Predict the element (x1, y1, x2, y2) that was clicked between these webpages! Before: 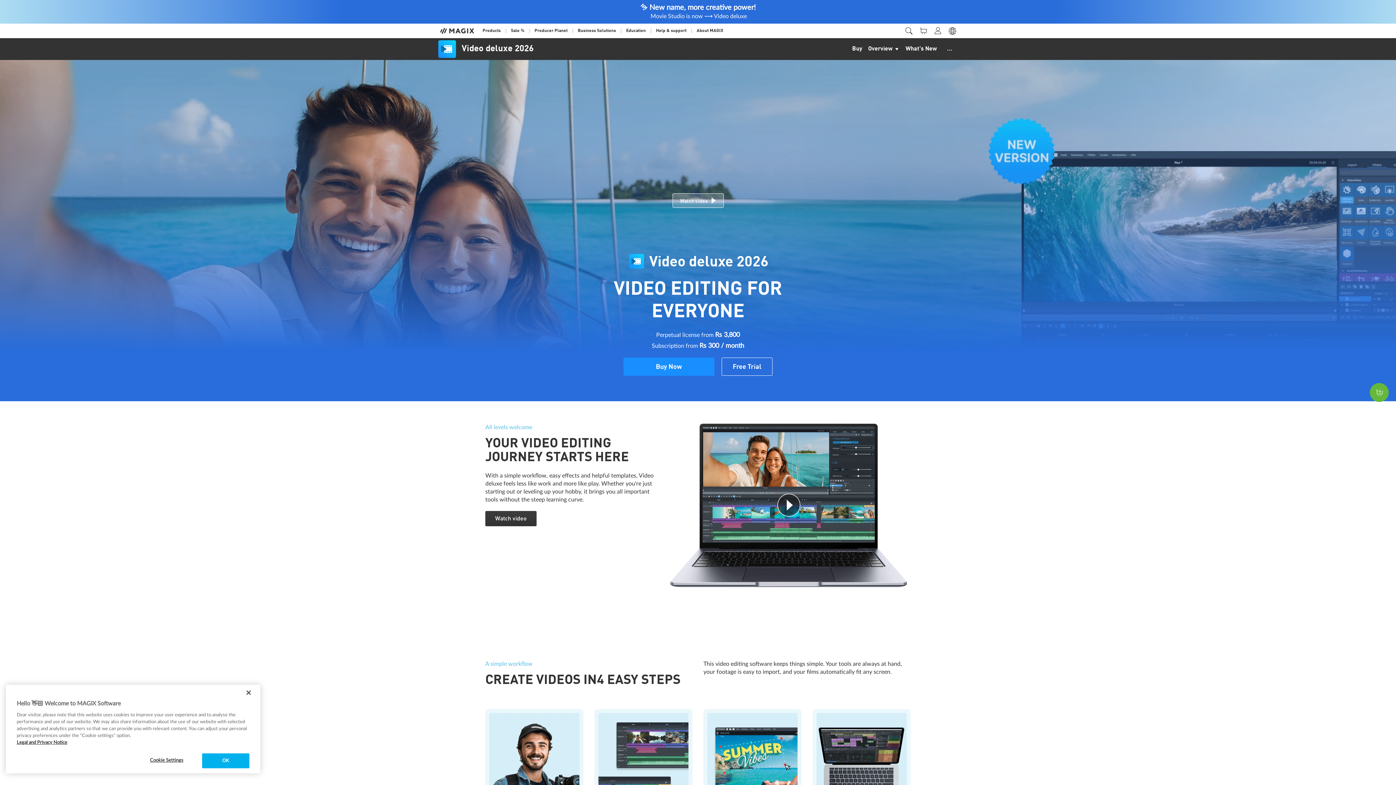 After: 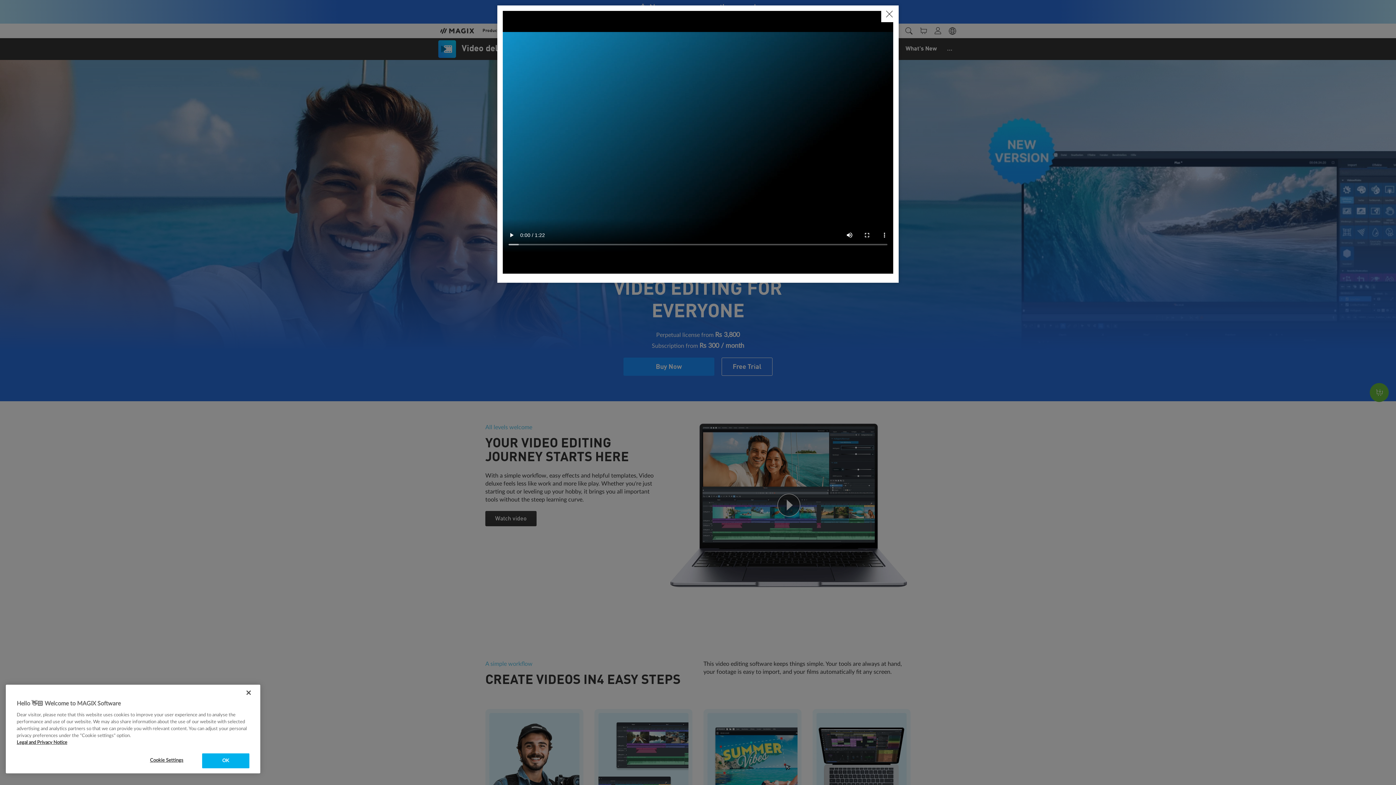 Action: label: Watch video bbox: (672, 193, 723, 208)